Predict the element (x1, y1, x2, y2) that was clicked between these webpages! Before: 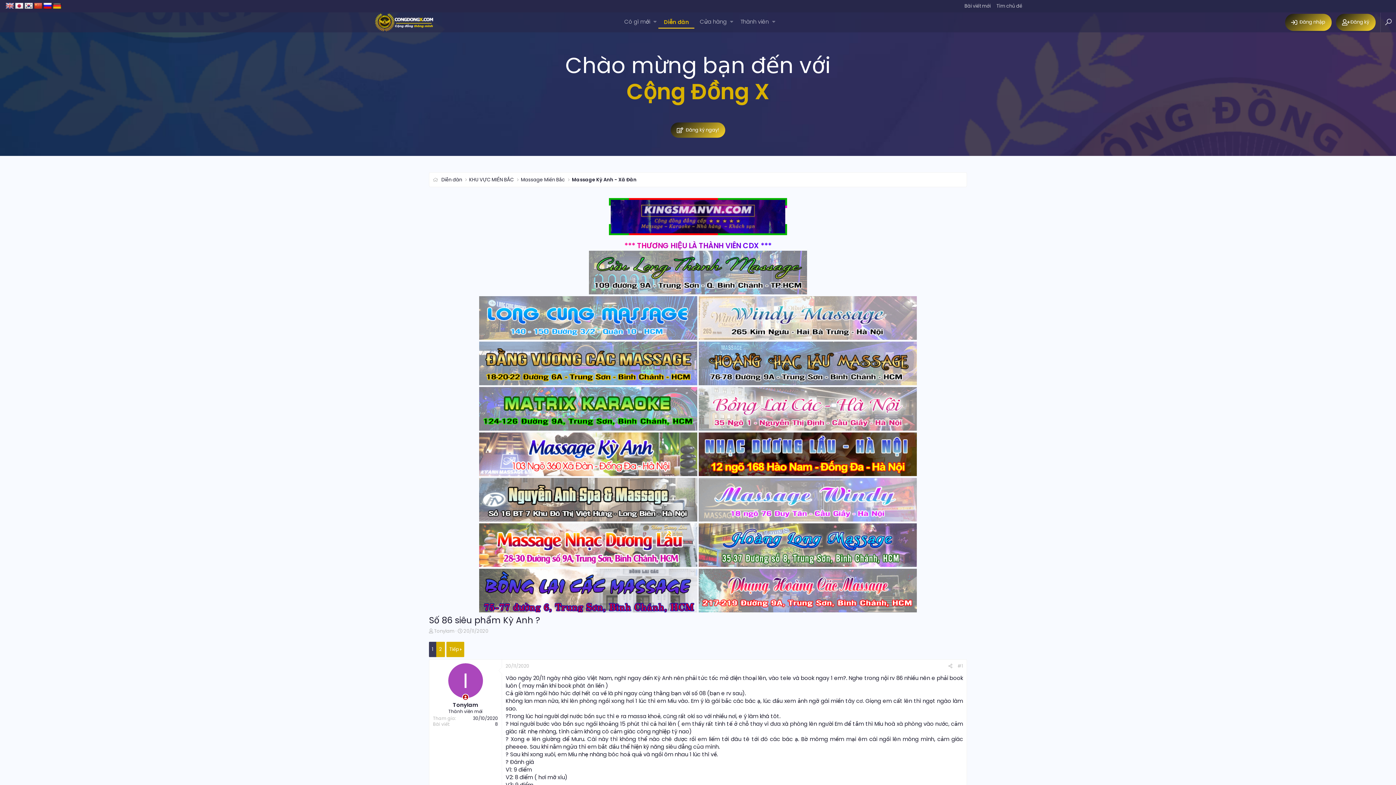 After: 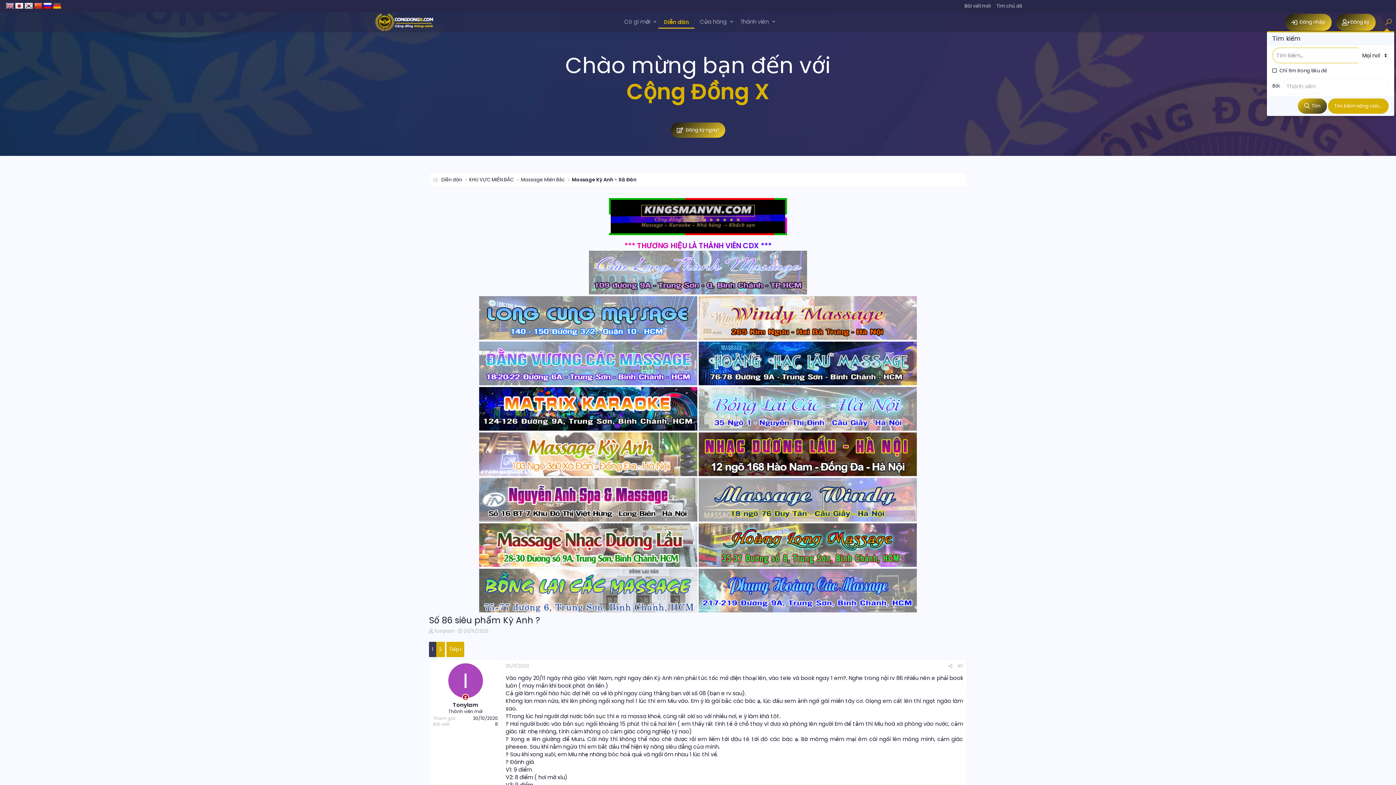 Action: bbox: (1380, 12, 1396, 32) label: Tìm kiếm